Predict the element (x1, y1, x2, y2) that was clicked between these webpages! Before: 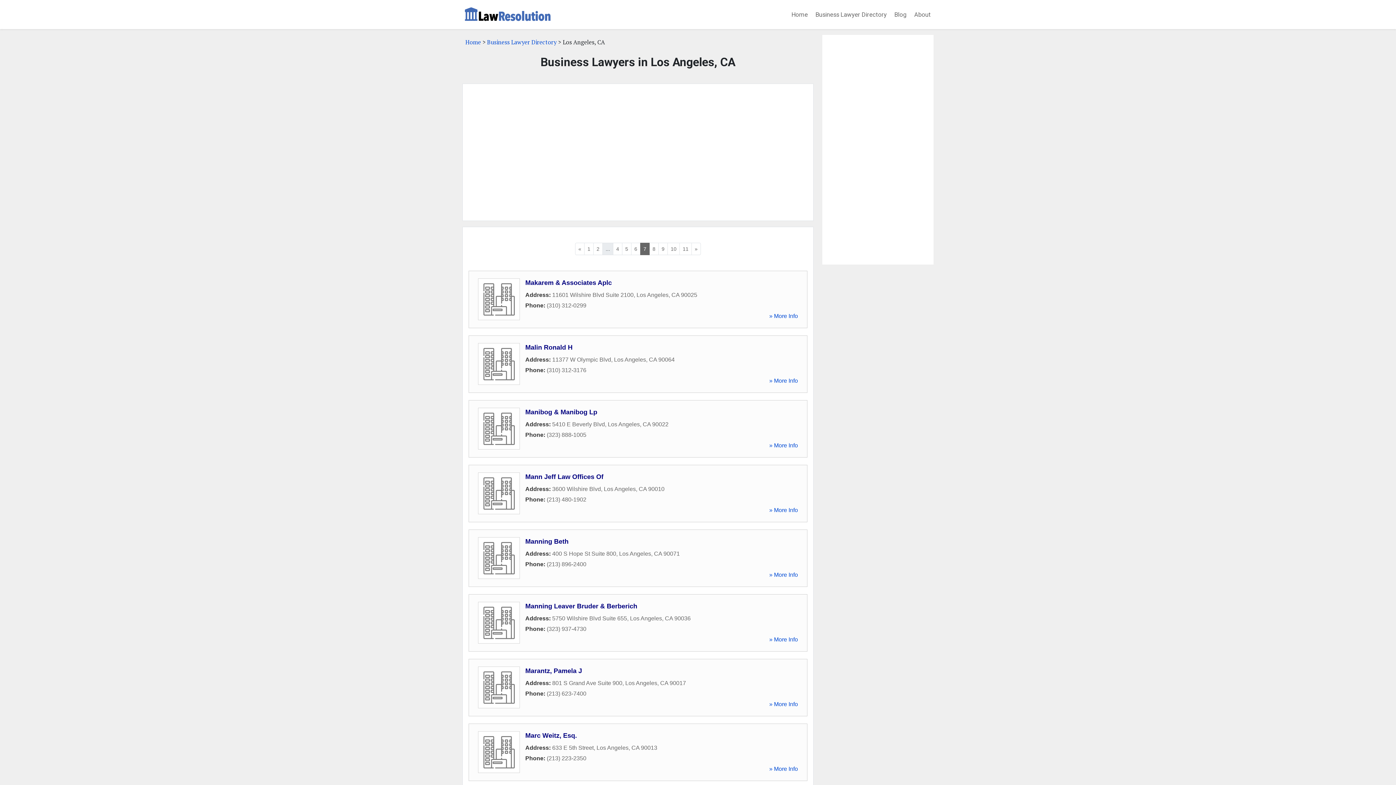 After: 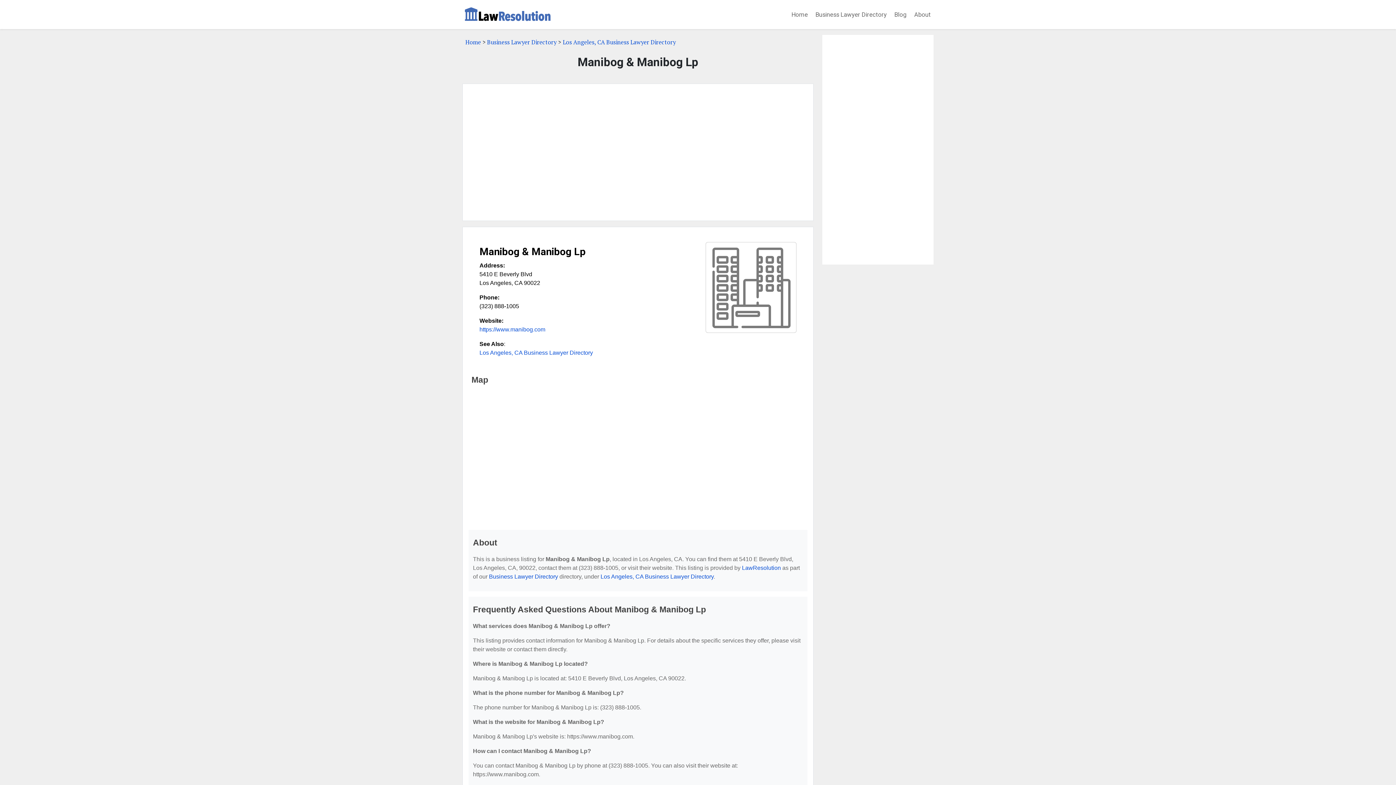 Action: label: Manibog & Manibog Lp bbox: (525, 408, 597, 415)